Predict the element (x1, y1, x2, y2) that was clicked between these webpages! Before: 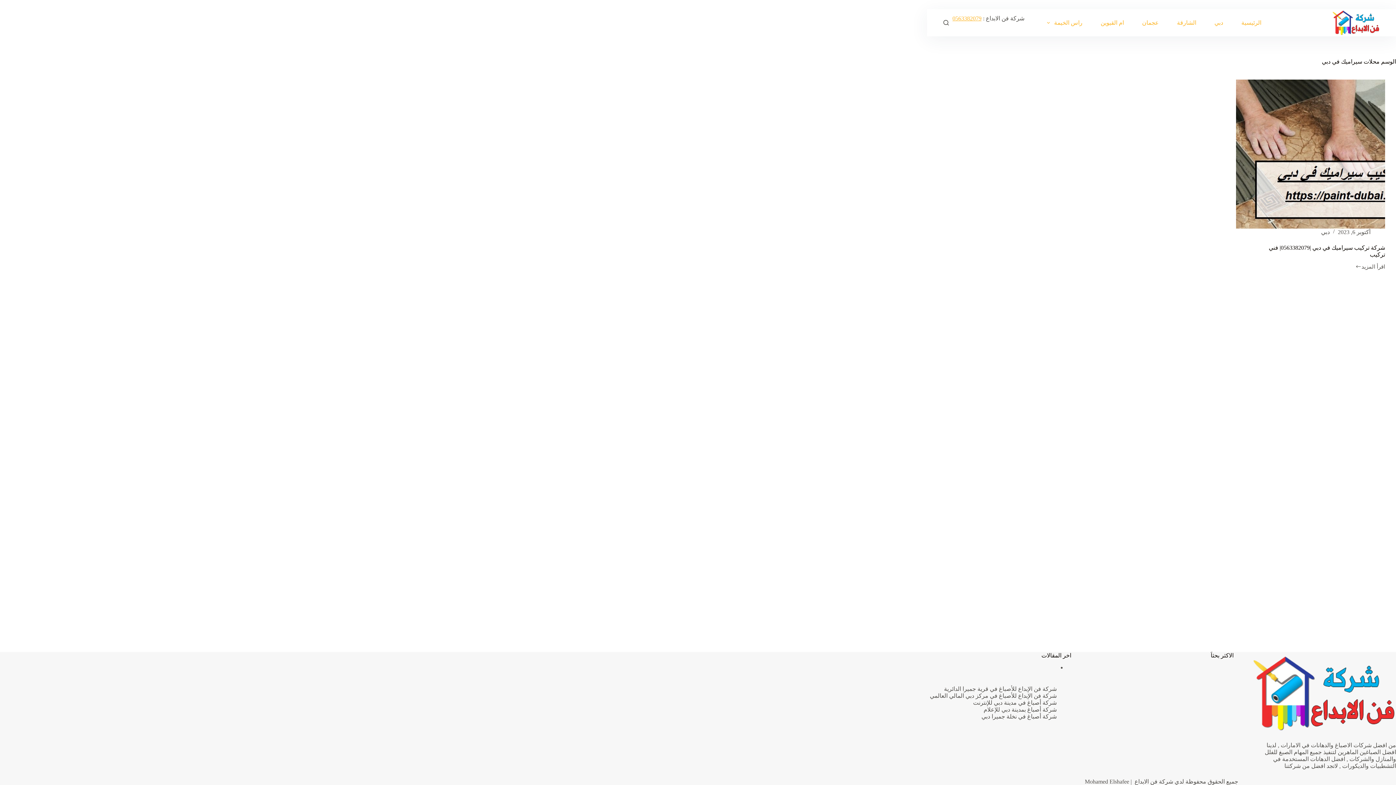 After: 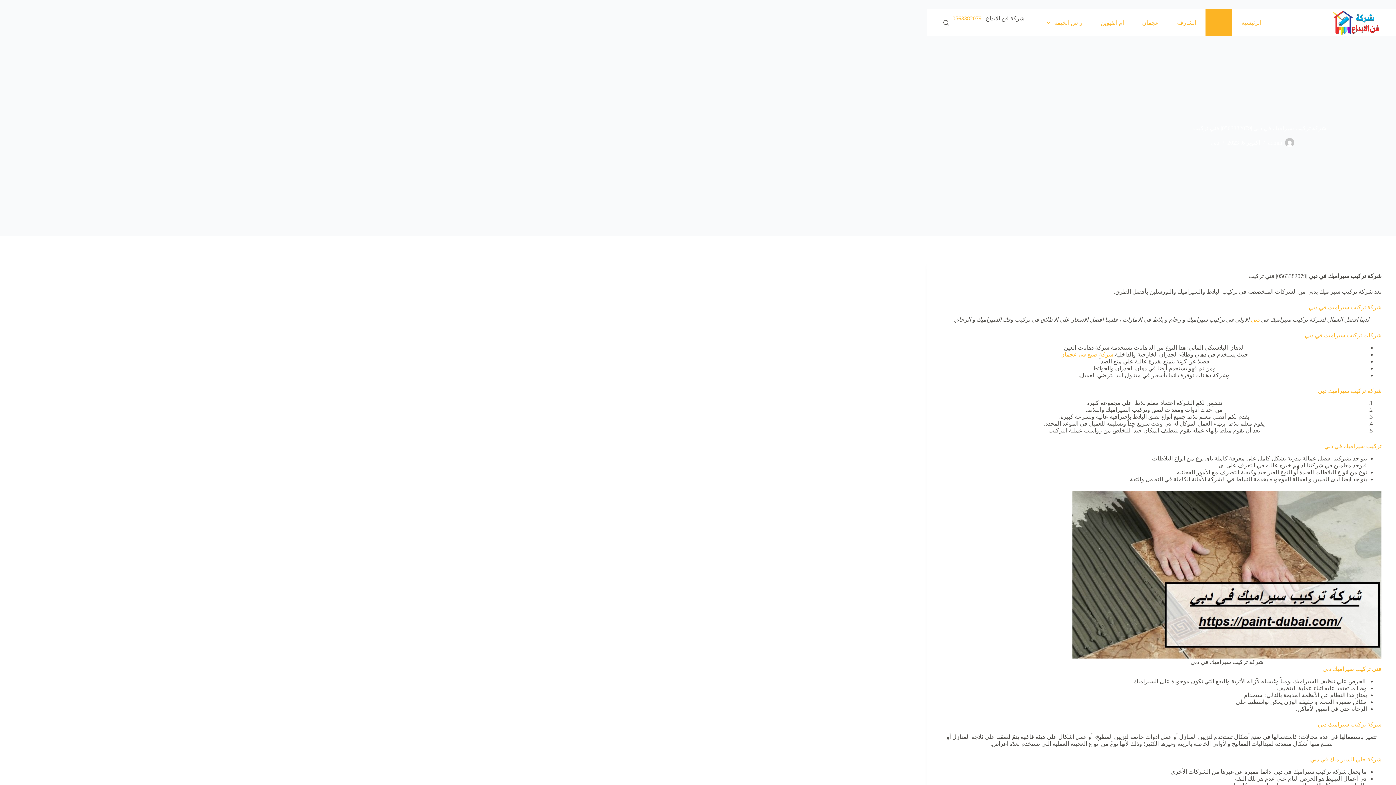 Action: bbox: (1355, 263, 1385, 270) label: اقرأ المزيد
شركة تركيب سيراميك في دبي |0563382079| فني تركيب